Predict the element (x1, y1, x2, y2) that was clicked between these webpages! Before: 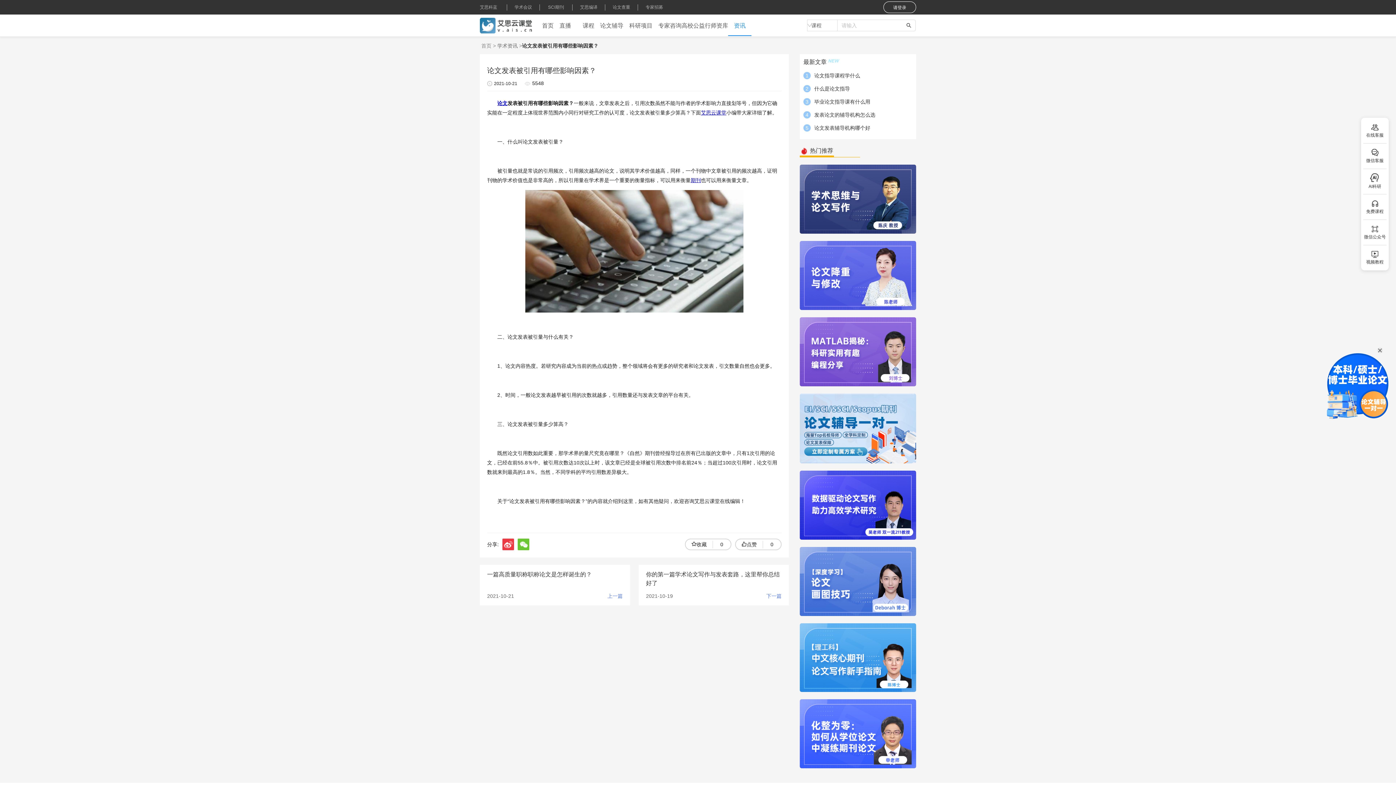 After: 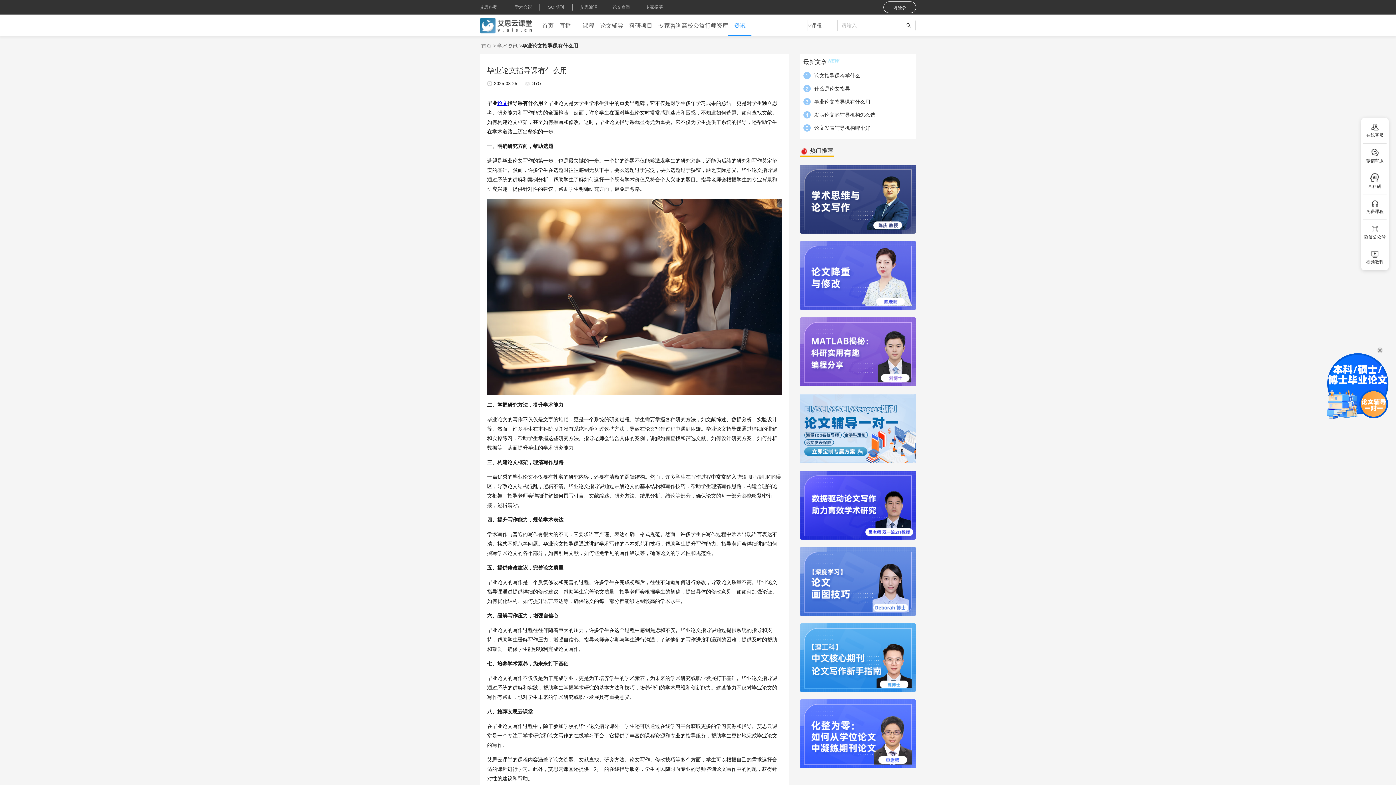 Action: bbox: (803, 98, 912, 105) label: 3
毕业论文指导课有什么用